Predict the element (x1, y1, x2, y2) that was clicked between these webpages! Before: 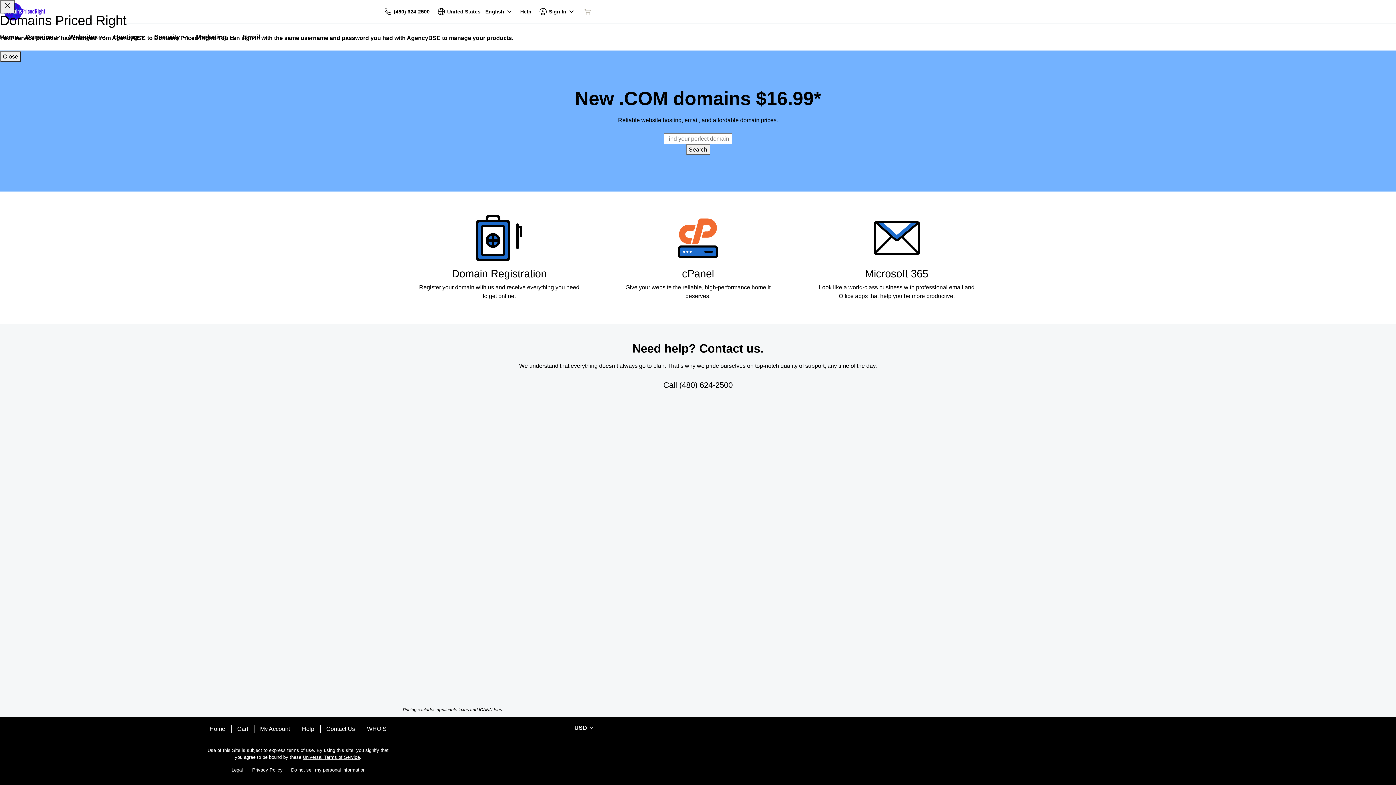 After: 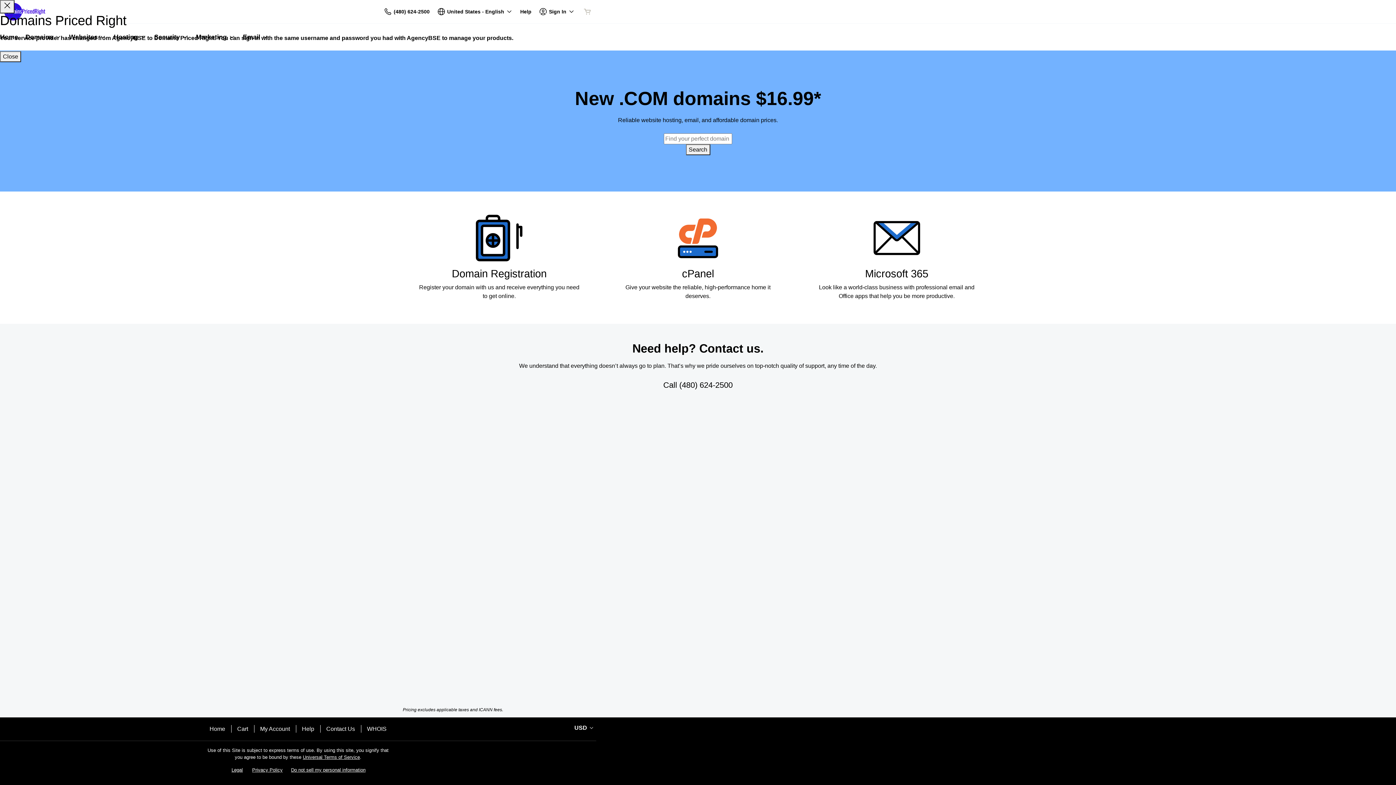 Action: bbox: (516, 3, 535, 19) label: Call our award-winning support team 24/7 (480) 624-2500